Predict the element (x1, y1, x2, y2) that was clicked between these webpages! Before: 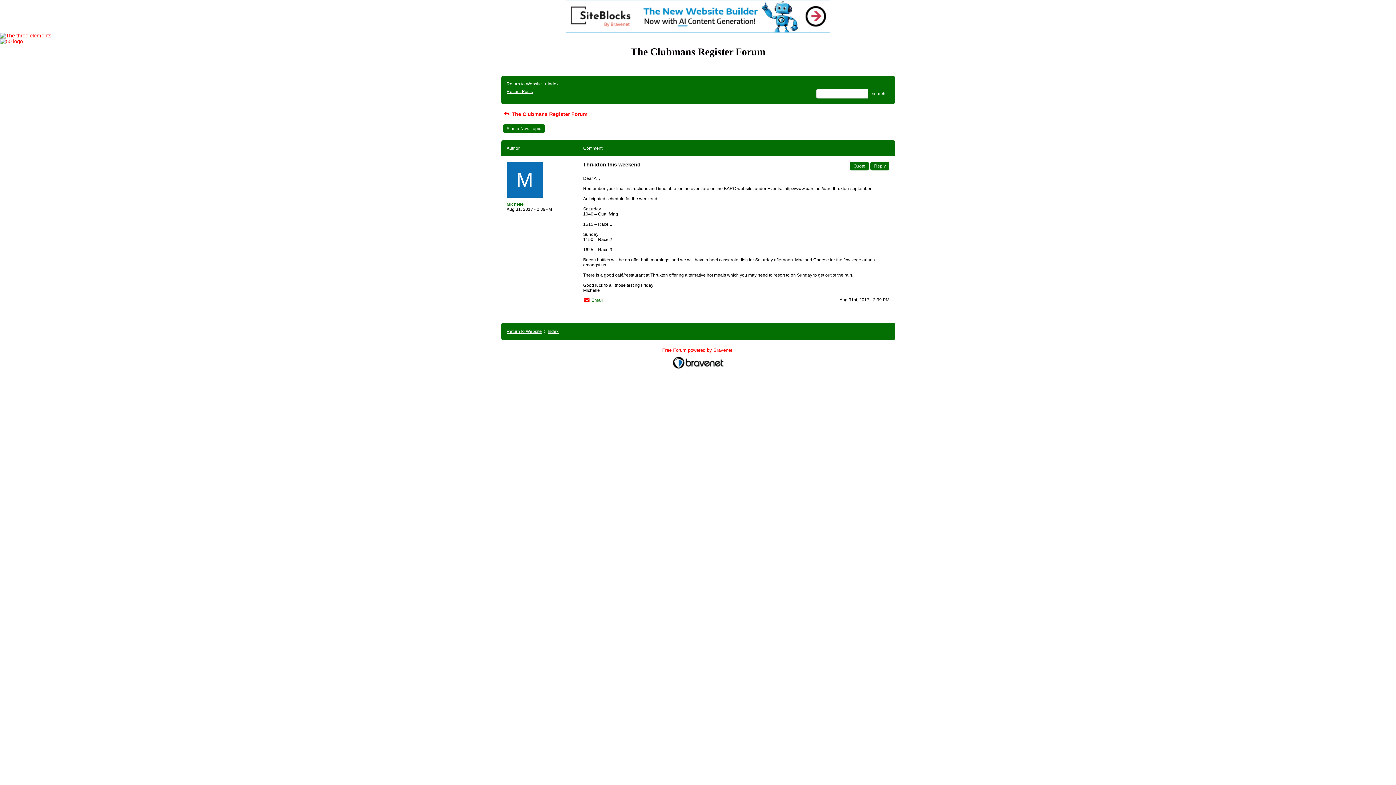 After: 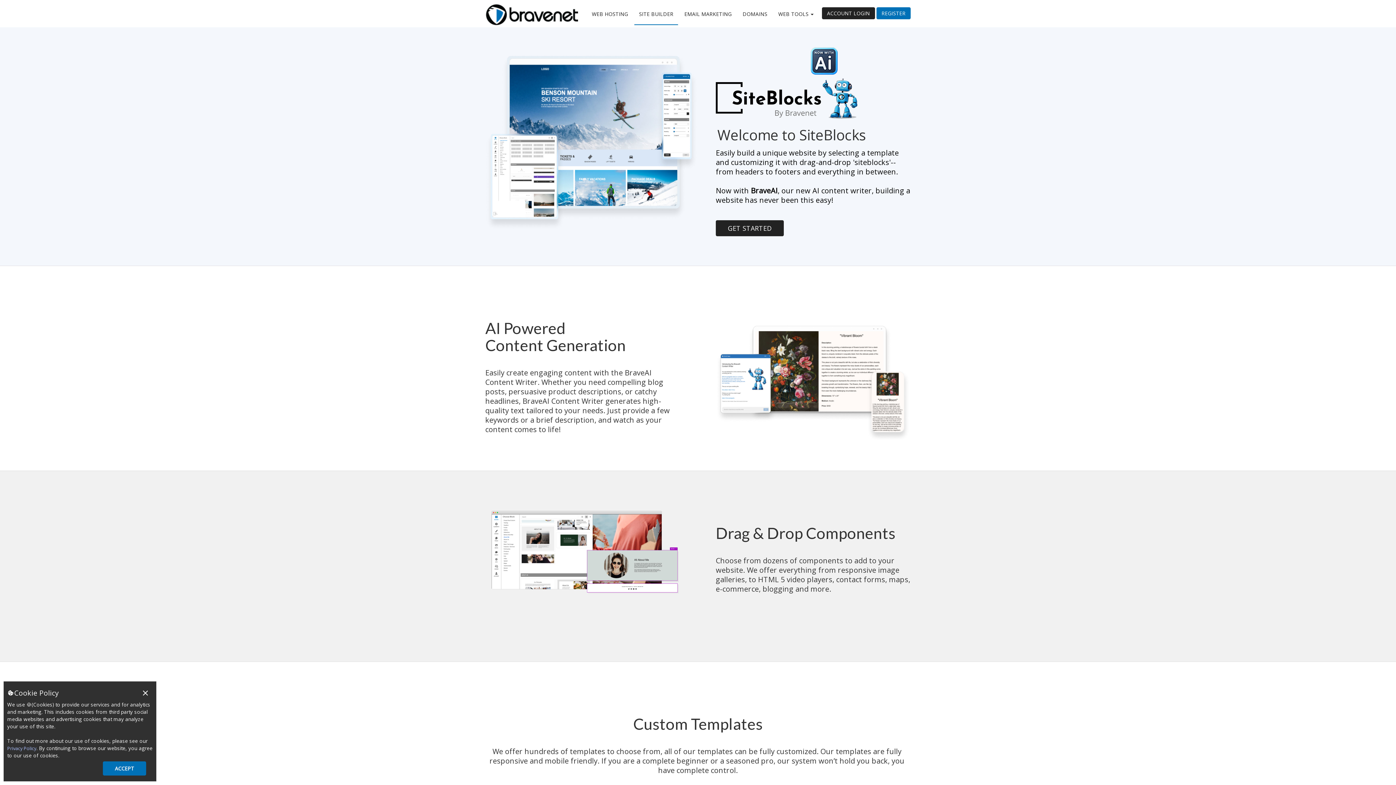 Action: bbox: (565, 28, 830, 33)